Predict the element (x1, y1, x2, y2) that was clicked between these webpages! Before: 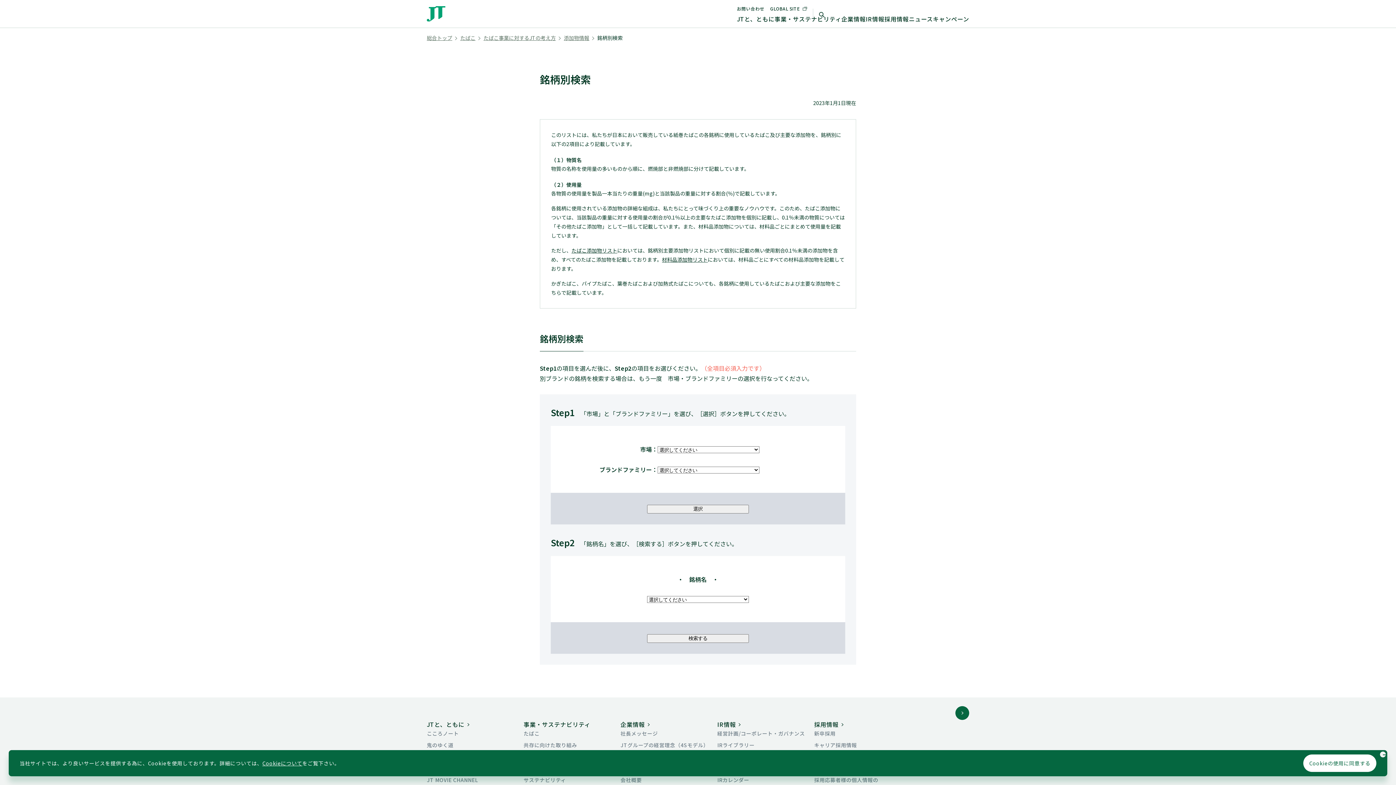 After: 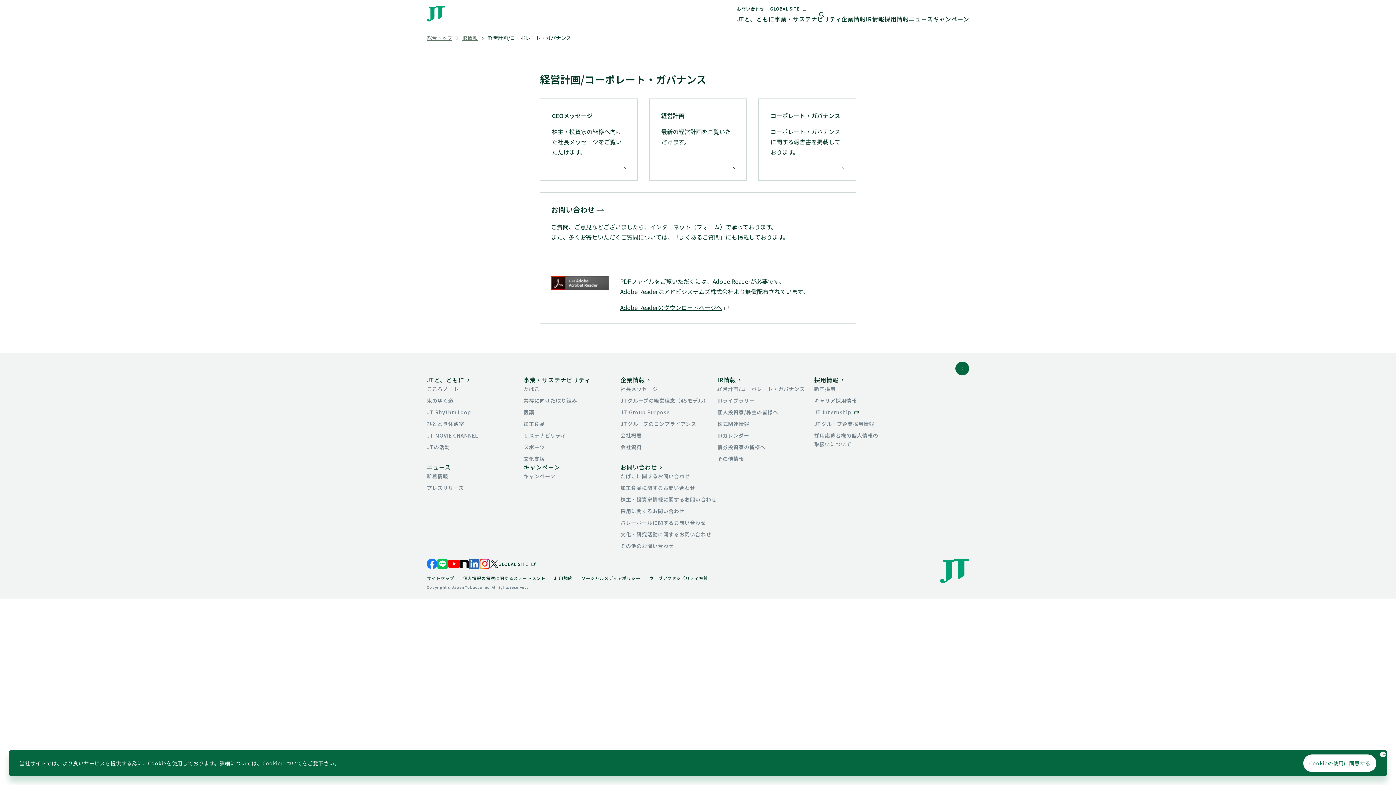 Action: label: 経営計画/コーポレート・ガバナンス bbox: (717, 729, 805, 737)